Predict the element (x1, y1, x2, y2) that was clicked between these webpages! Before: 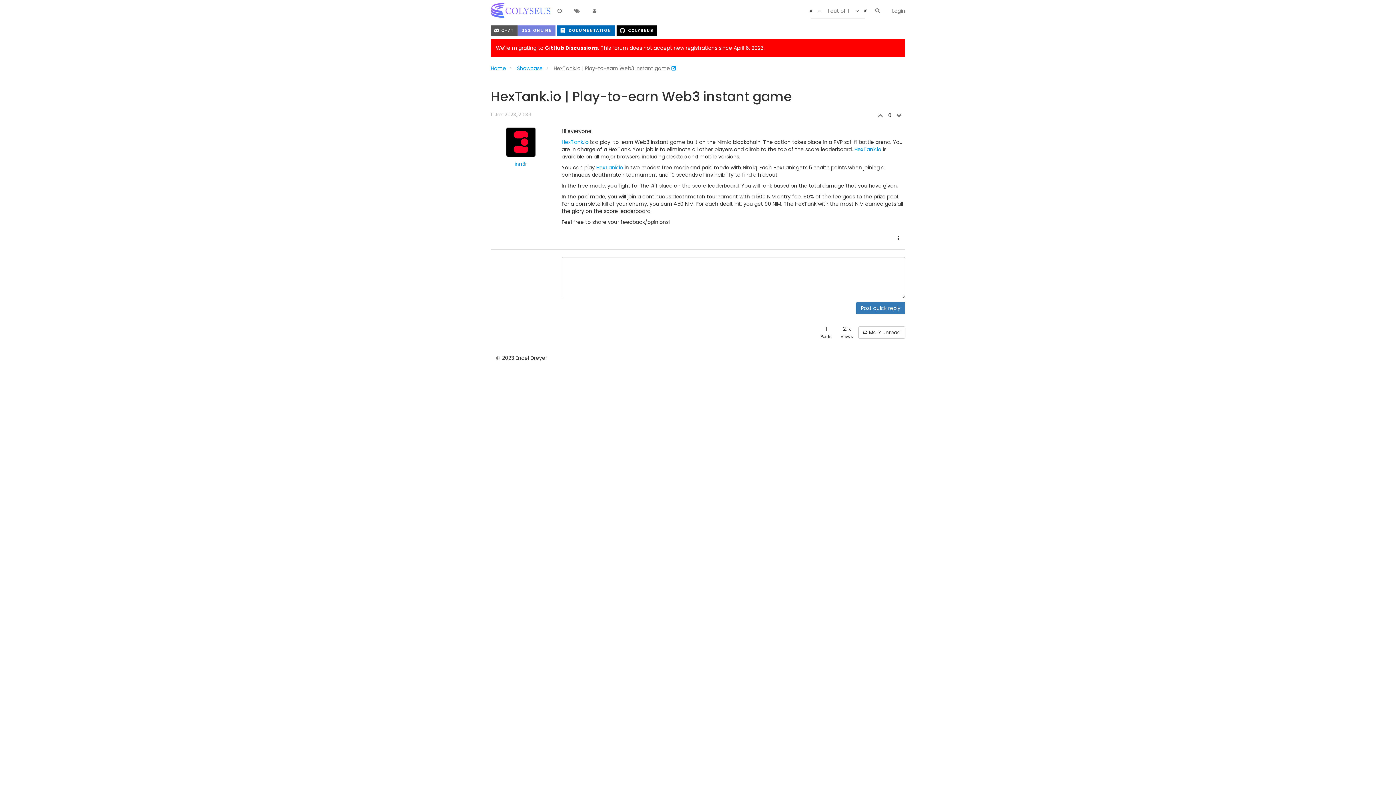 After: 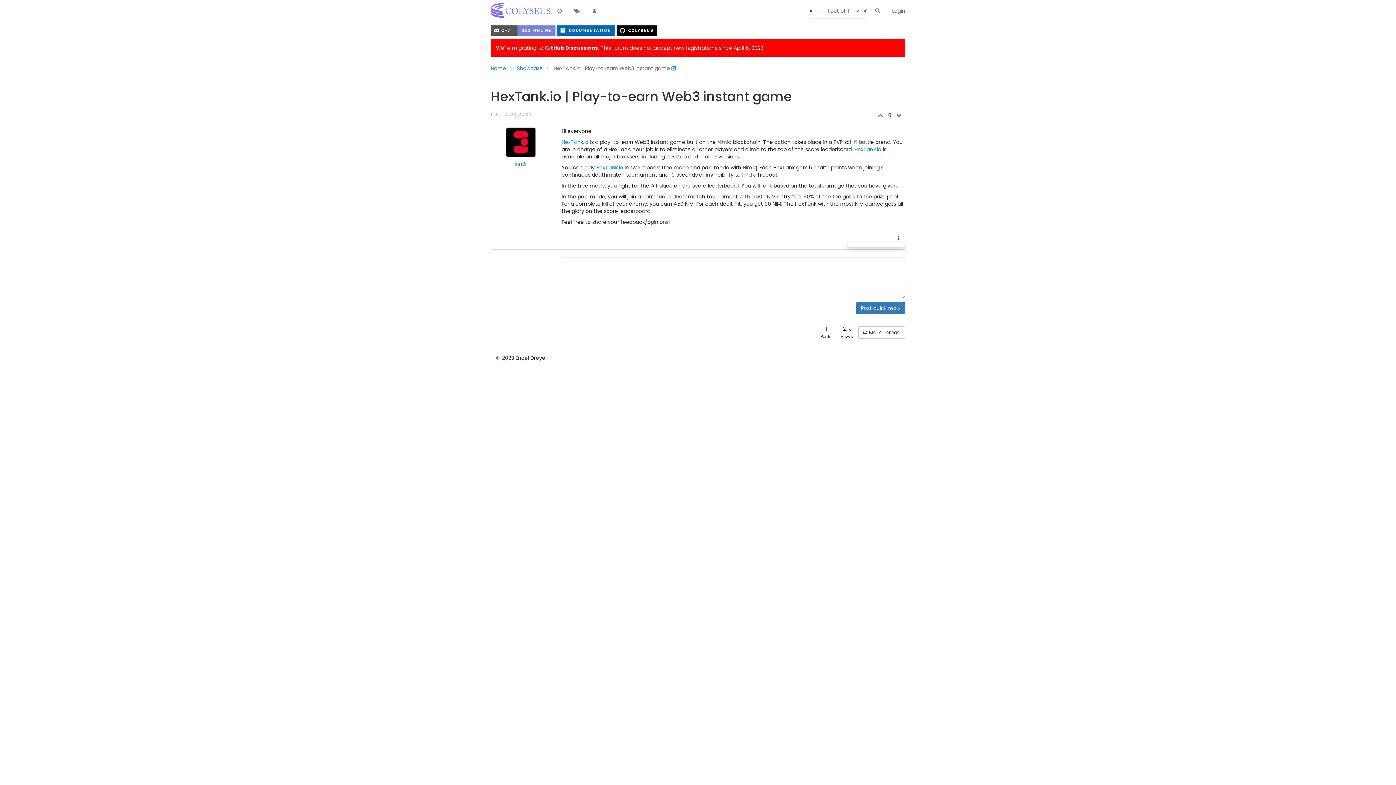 Action: bbox: (895, 234, 901, 242)